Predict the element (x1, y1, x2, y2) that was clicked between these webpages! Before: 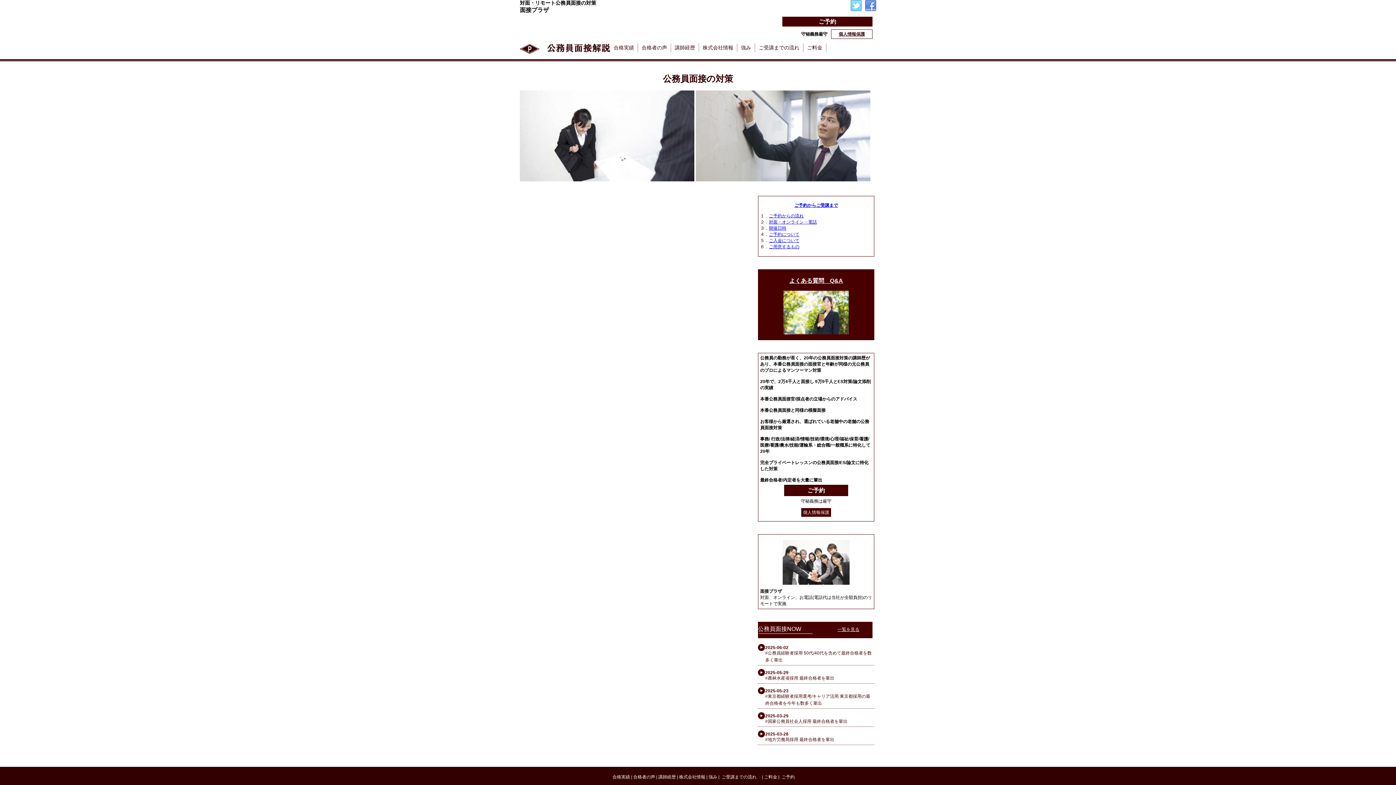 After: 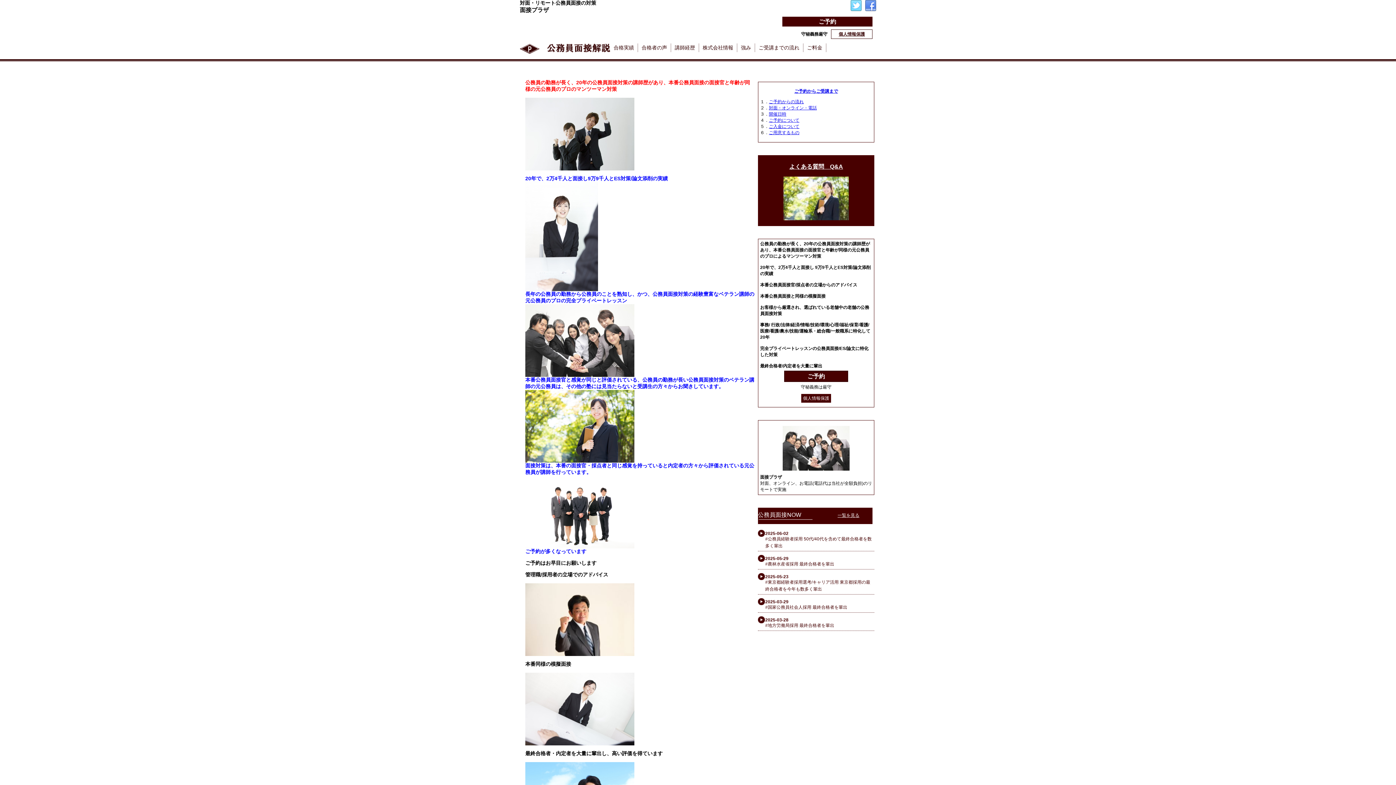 Action: label: ご予約 bbox: (784, 485, 848, 496)